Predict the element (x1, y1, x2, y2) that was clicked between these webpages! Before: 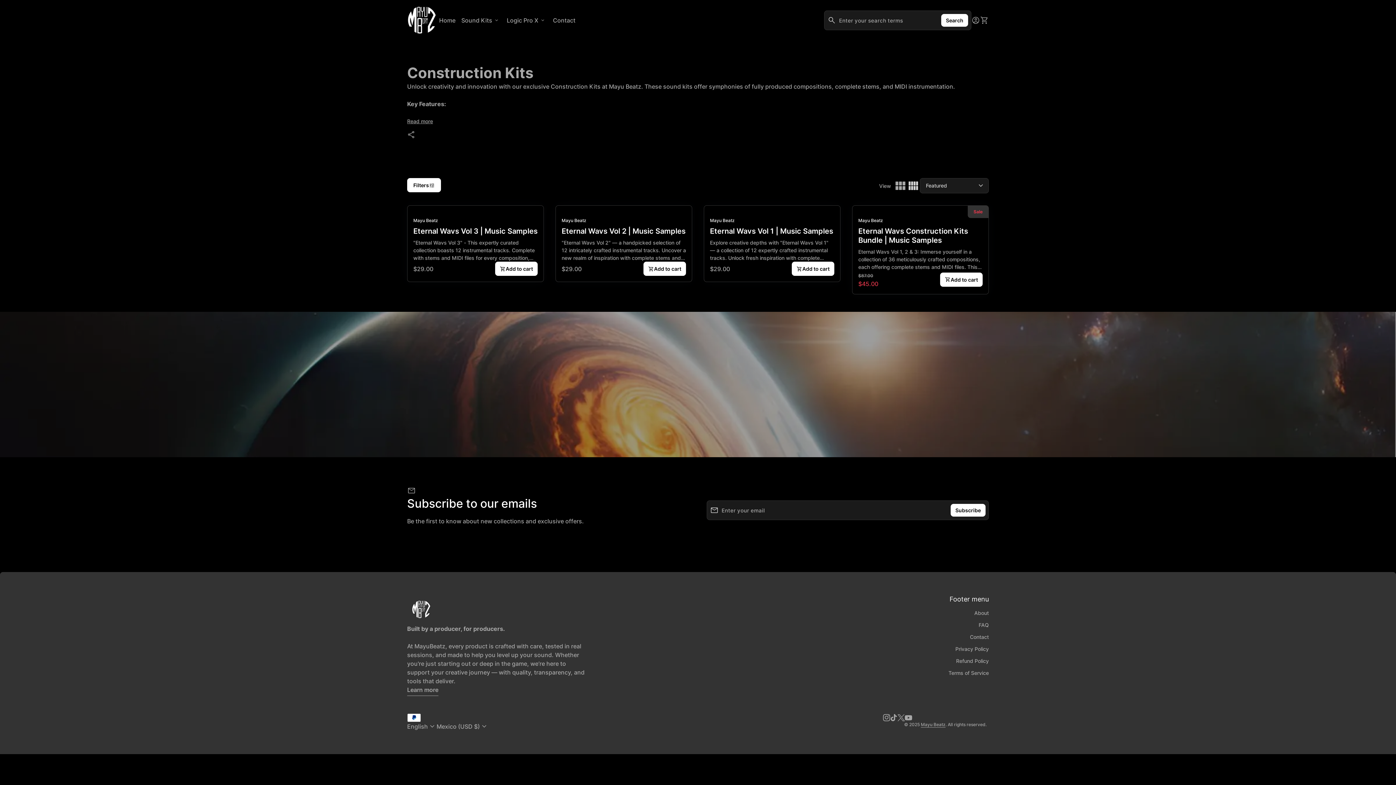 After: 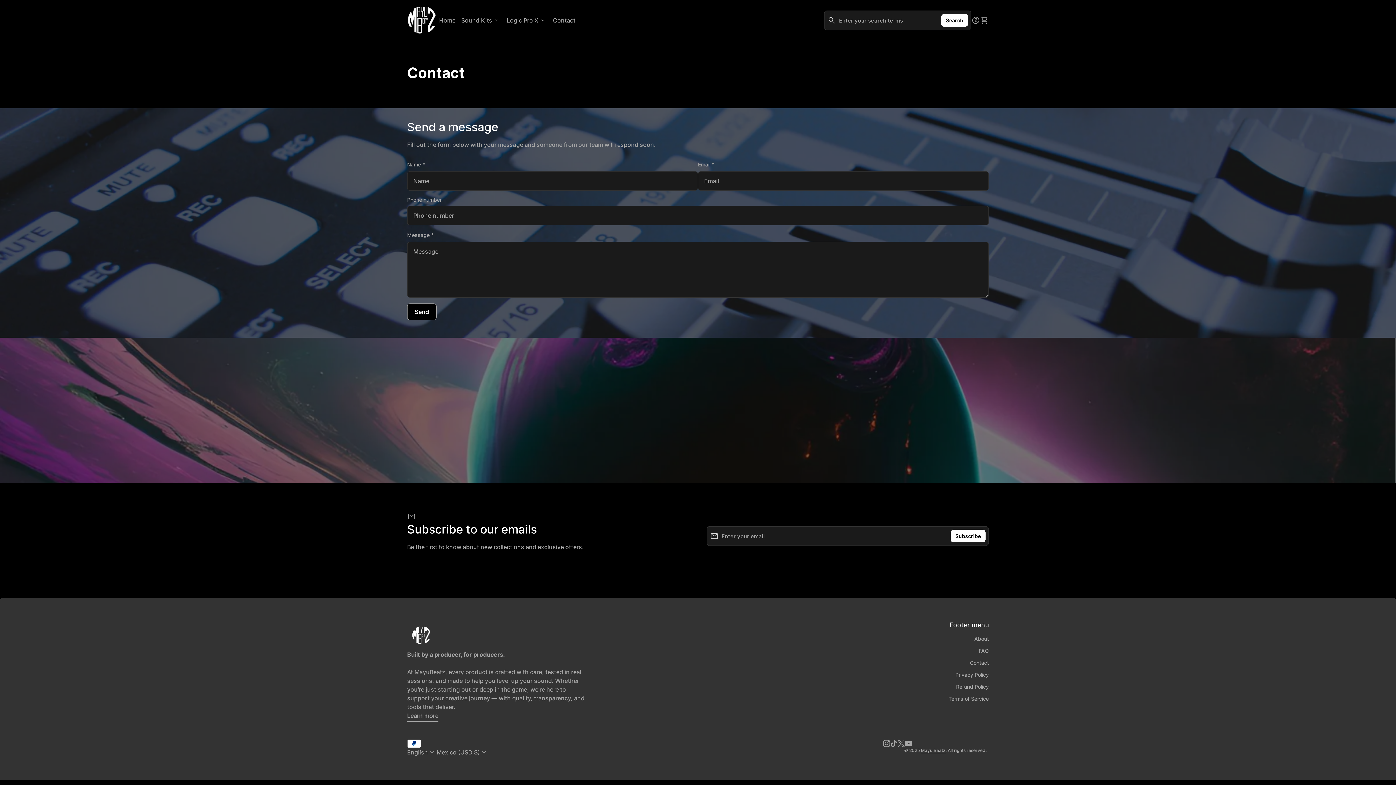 Action: bbox: (970, 634, 989, 640) label: Contact